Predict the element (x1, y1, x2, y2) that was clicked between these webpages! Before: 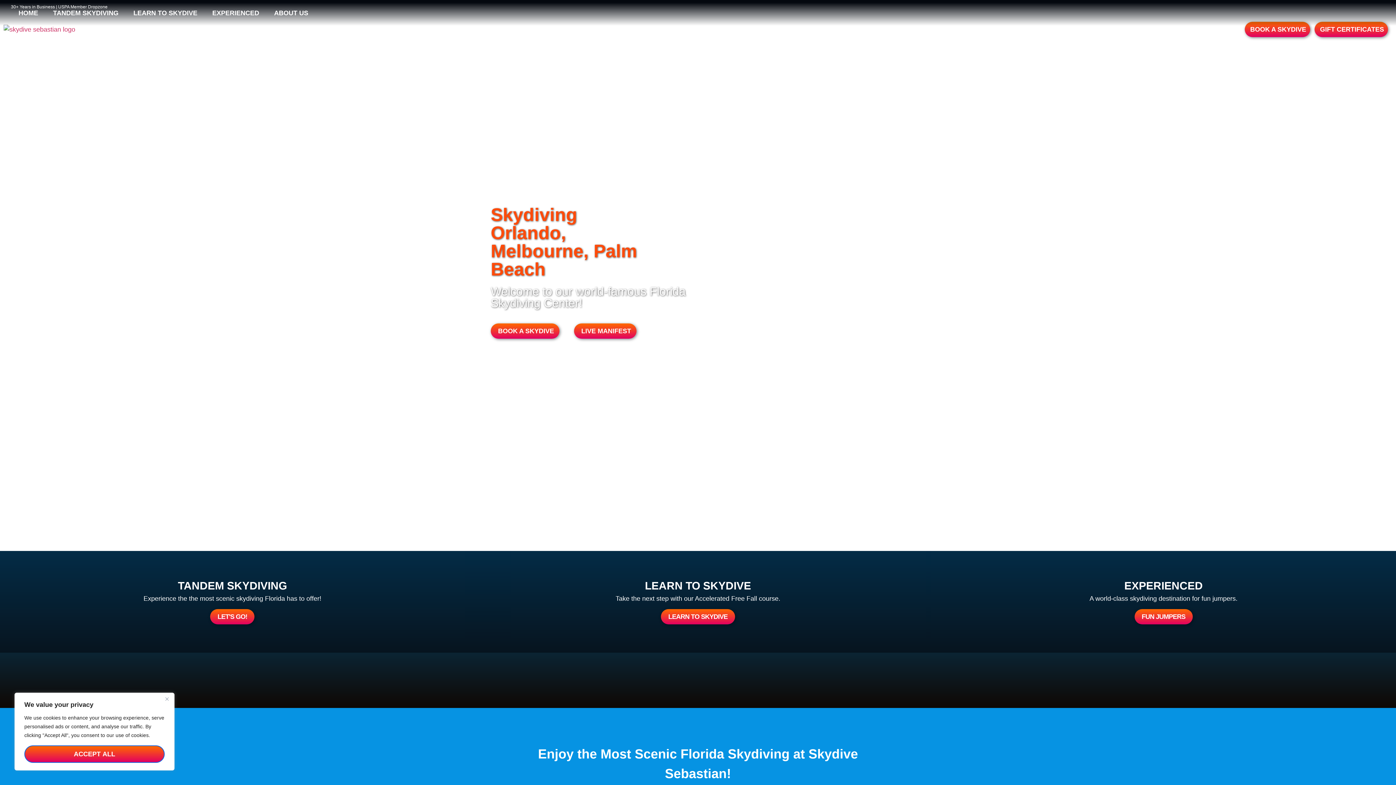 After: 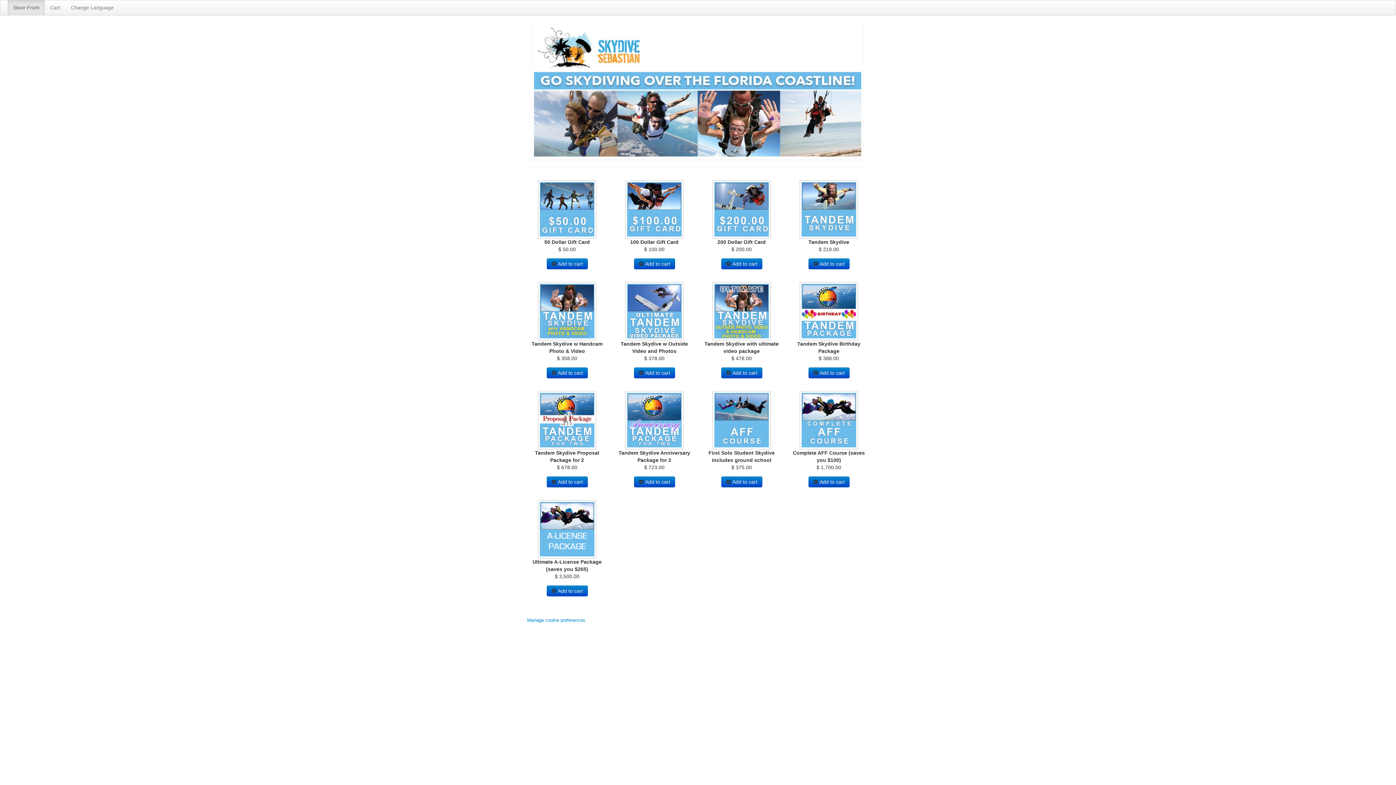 Action: bbox: (1314, 21, 1388, 37) label: GIFT CERTIFICATES